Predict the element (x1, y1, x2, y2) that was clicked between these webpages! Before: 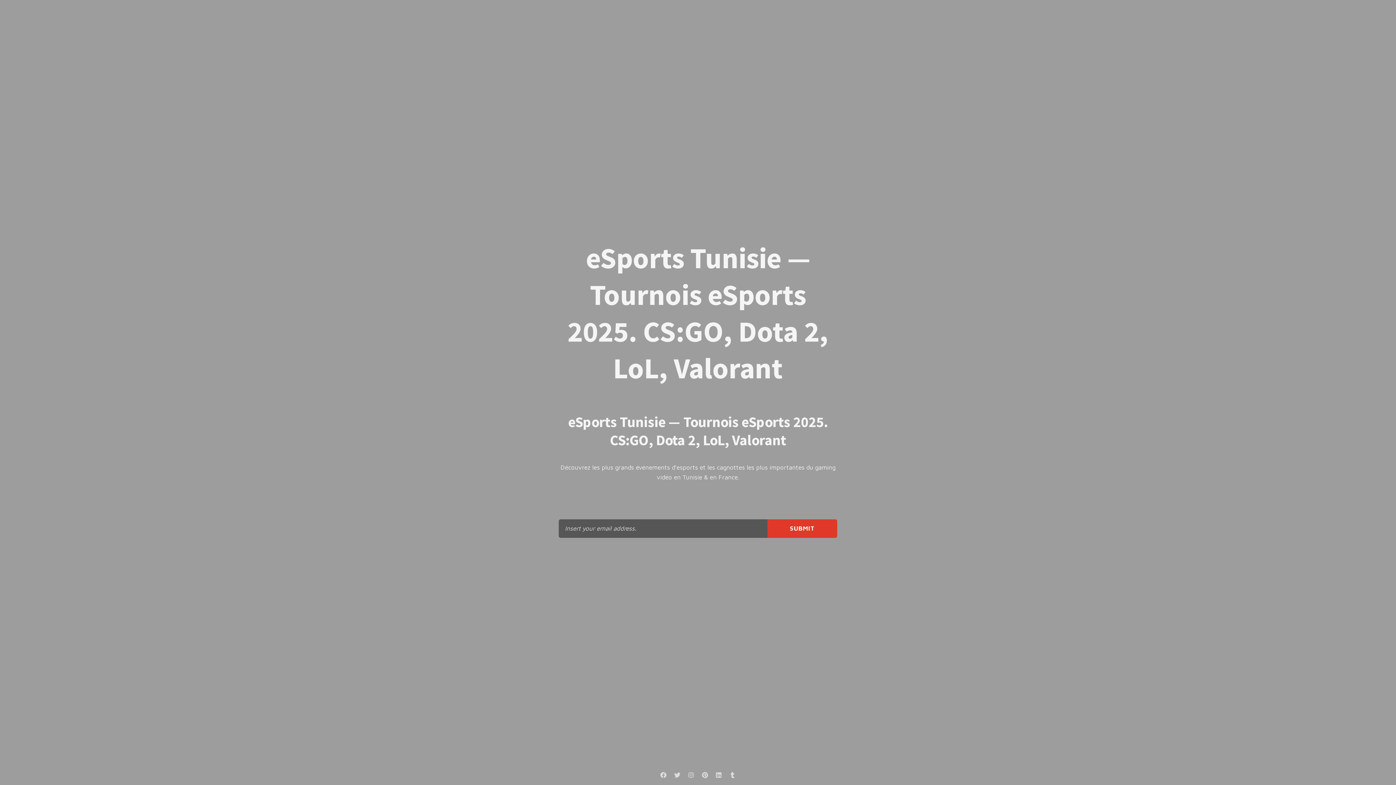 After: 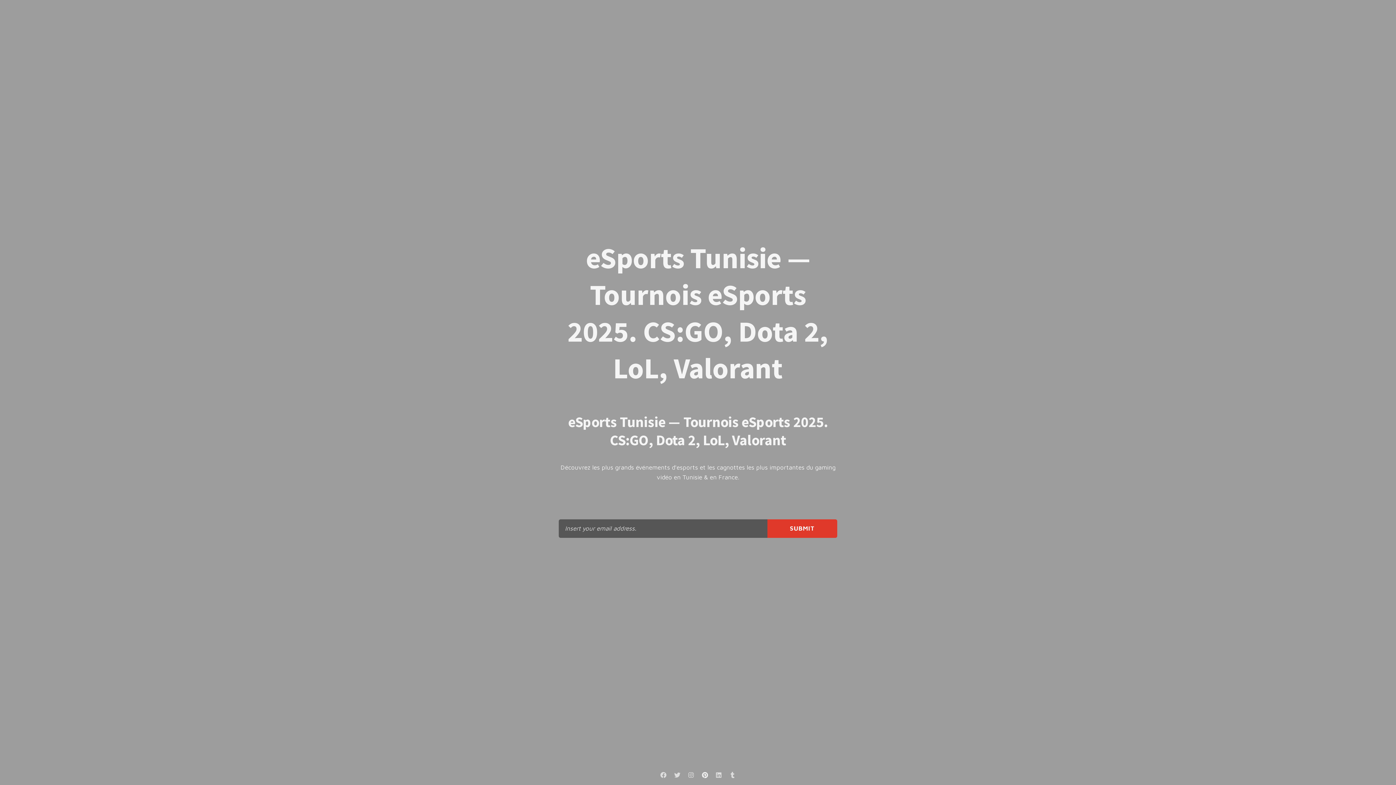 Action: bbox: (698, 769, 711, 781)